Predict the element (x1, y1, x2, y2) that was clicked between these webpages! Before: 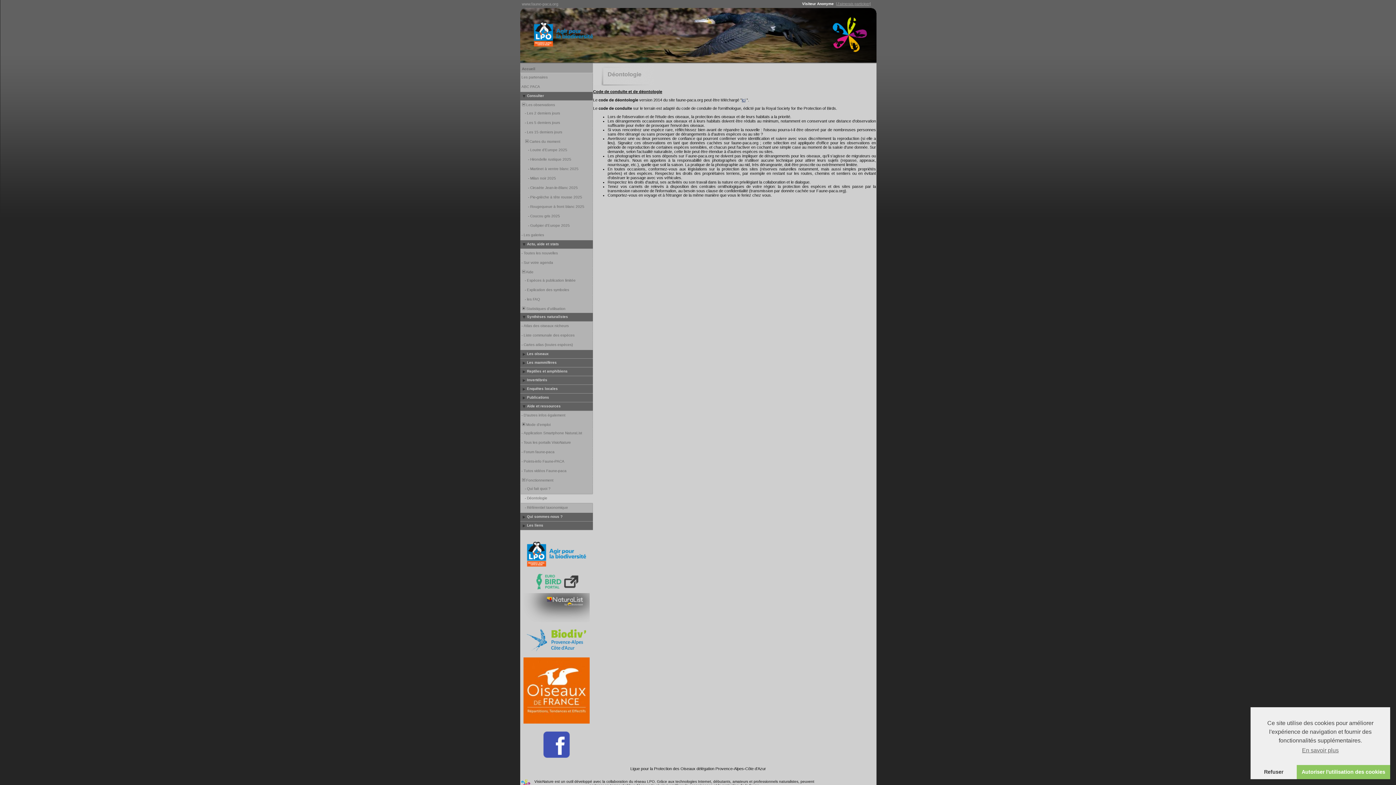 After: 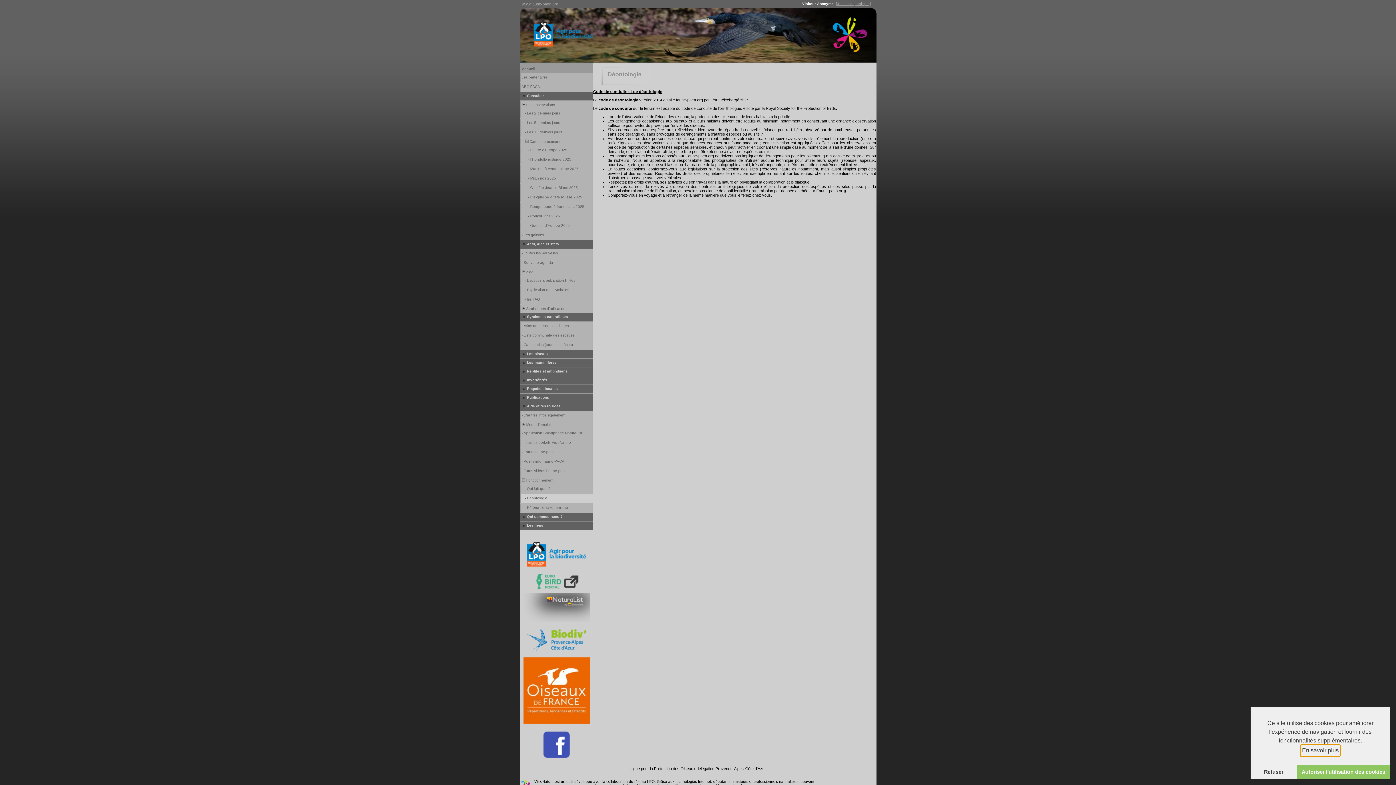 Action: bbox: (1301, 745, 1340, 756) label: learn more about cookies